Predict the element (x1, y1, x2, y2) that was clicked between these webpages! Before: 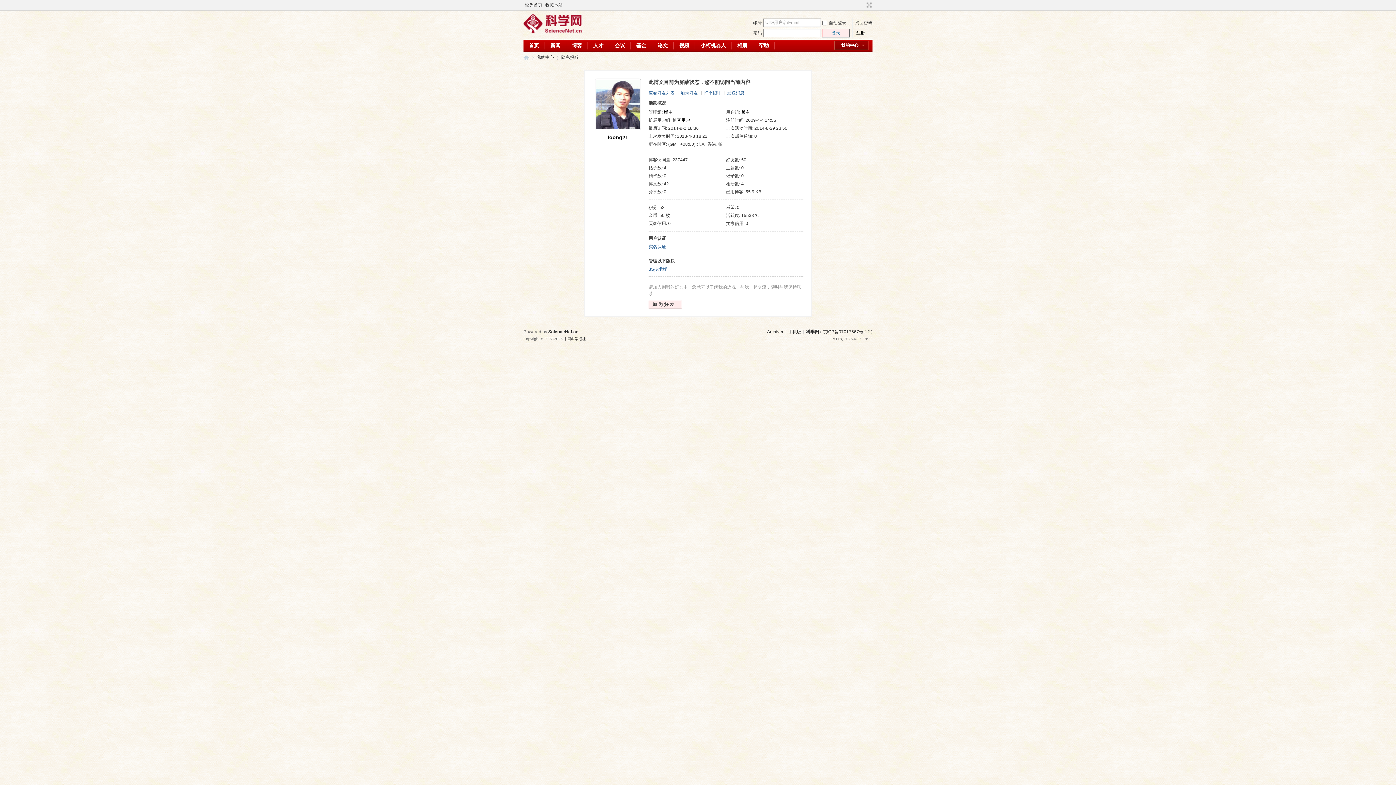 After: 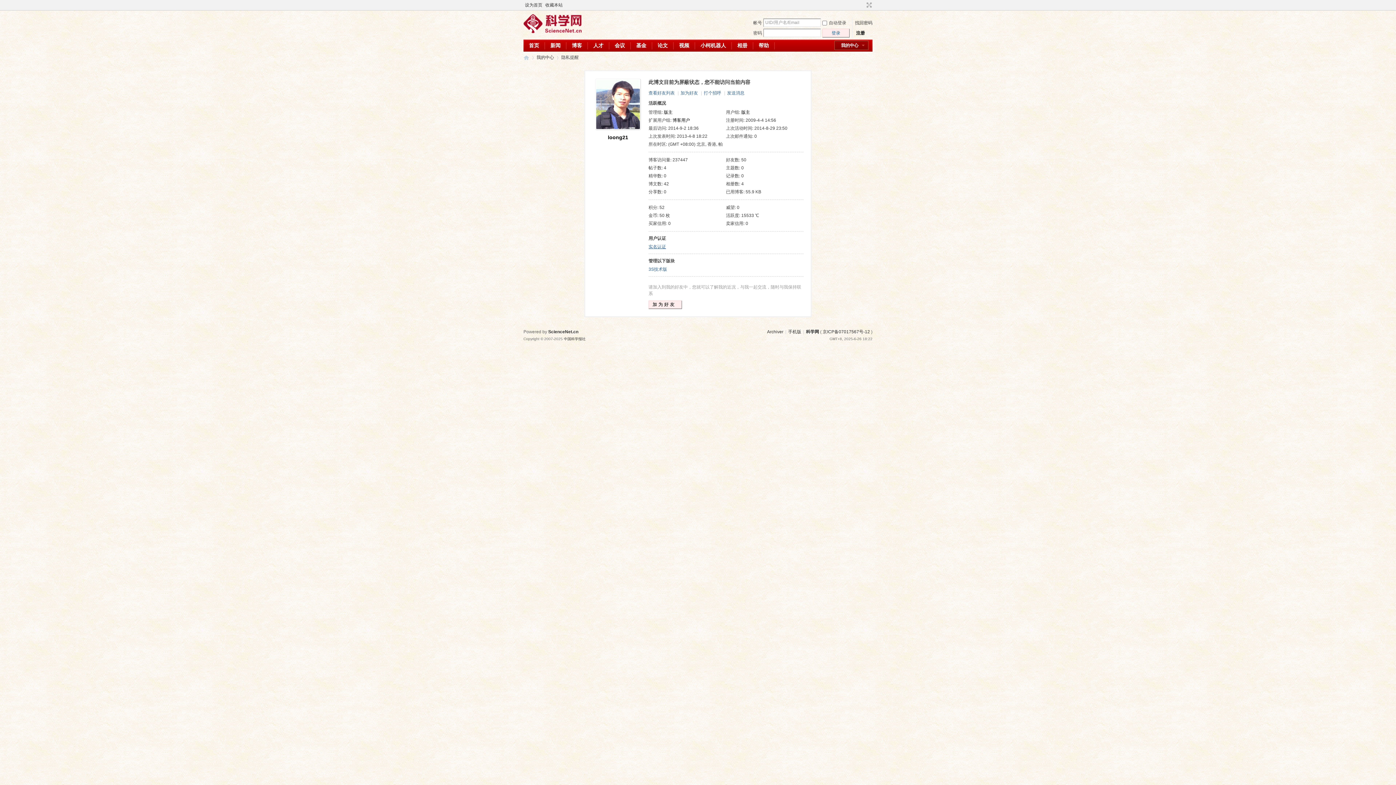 Action: bbox: (648, 244, 666, 249) label: 实名认证